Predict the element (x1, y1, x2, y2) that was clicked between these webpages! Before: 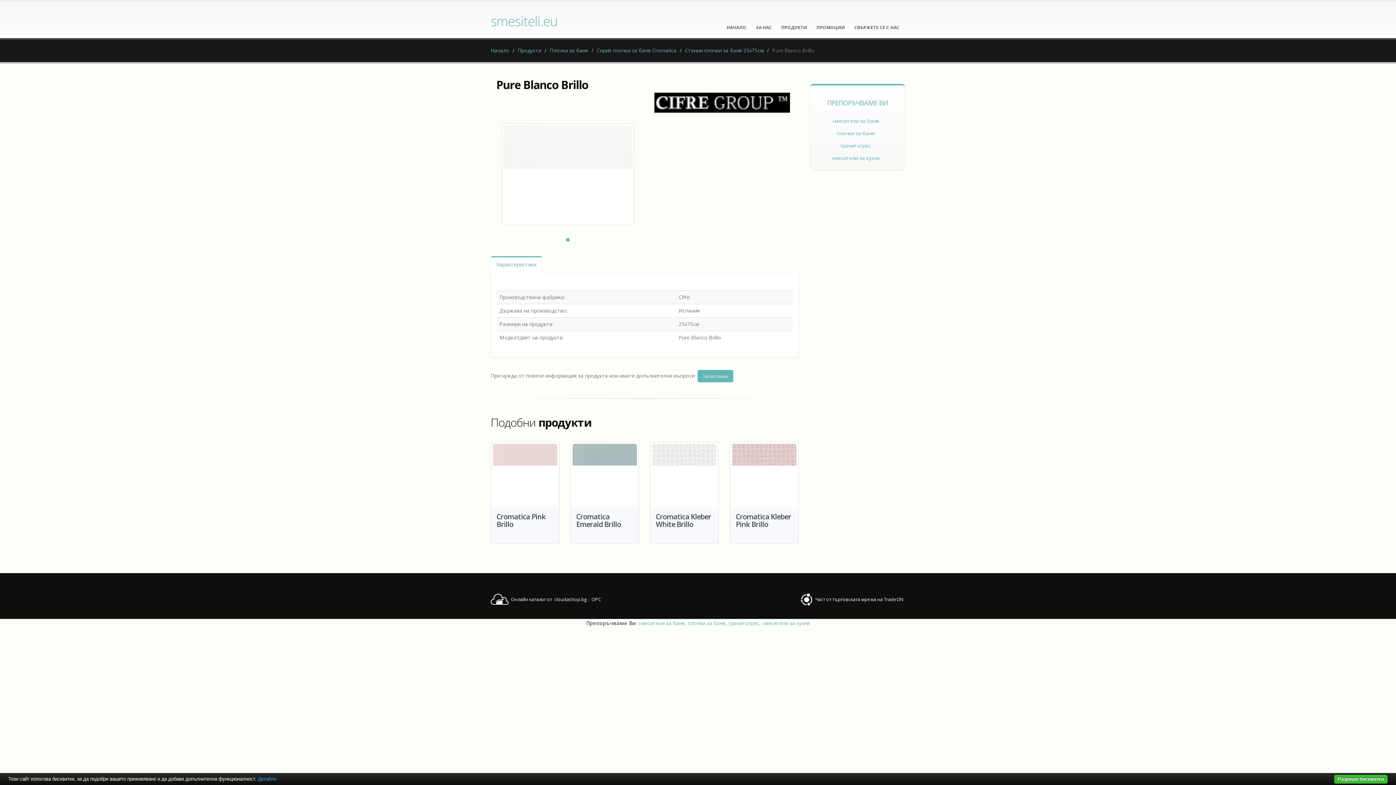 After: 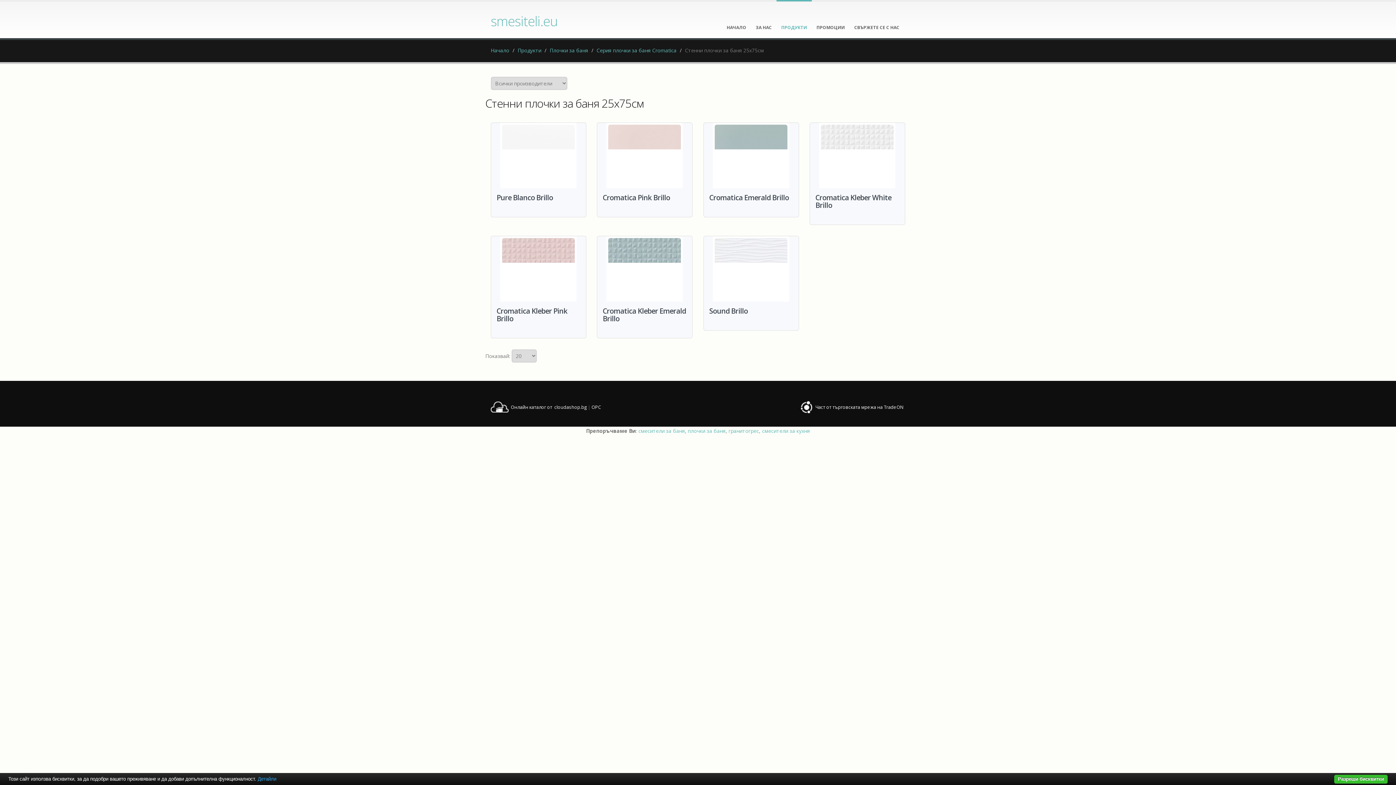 Action: bbox: (685, 46, 764, 53) label: Стенни плочки за баня 25х75см